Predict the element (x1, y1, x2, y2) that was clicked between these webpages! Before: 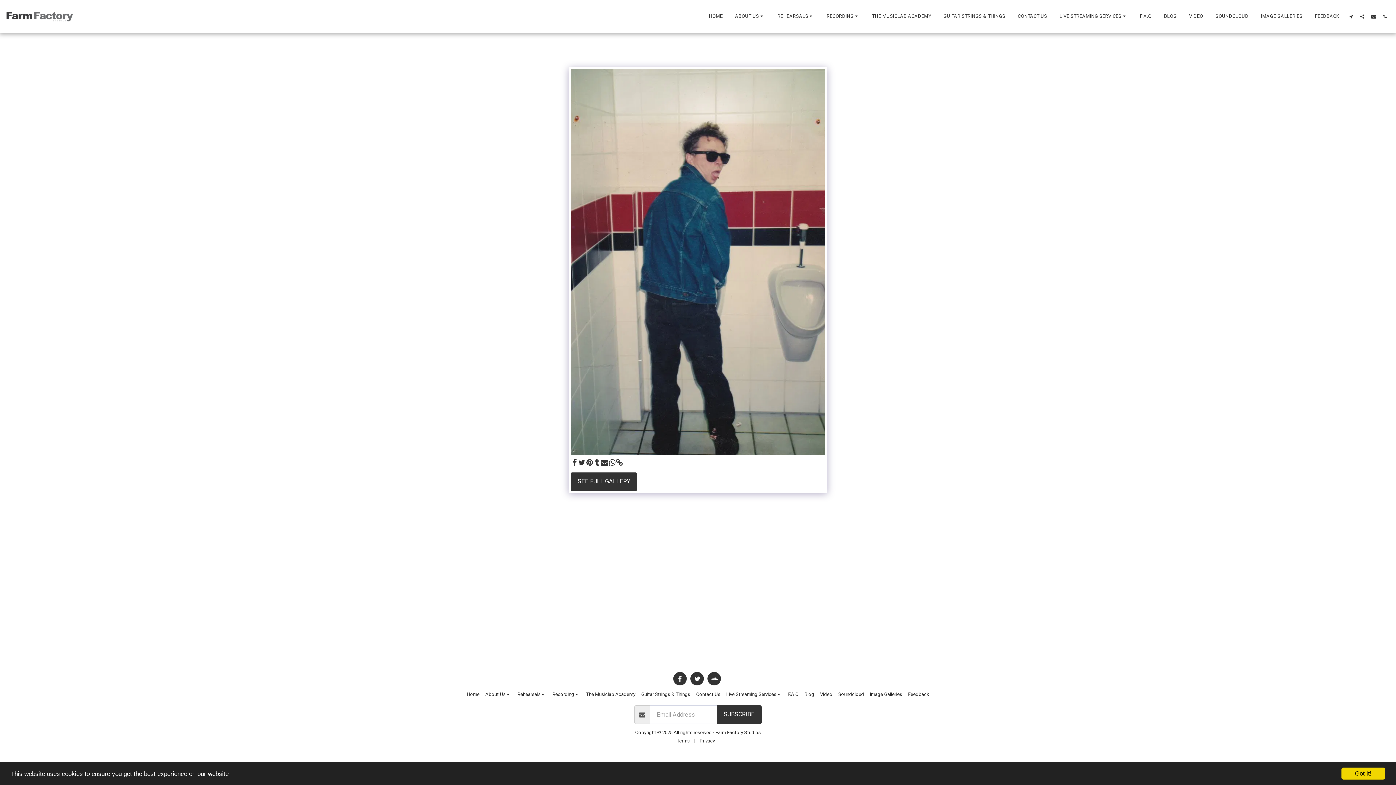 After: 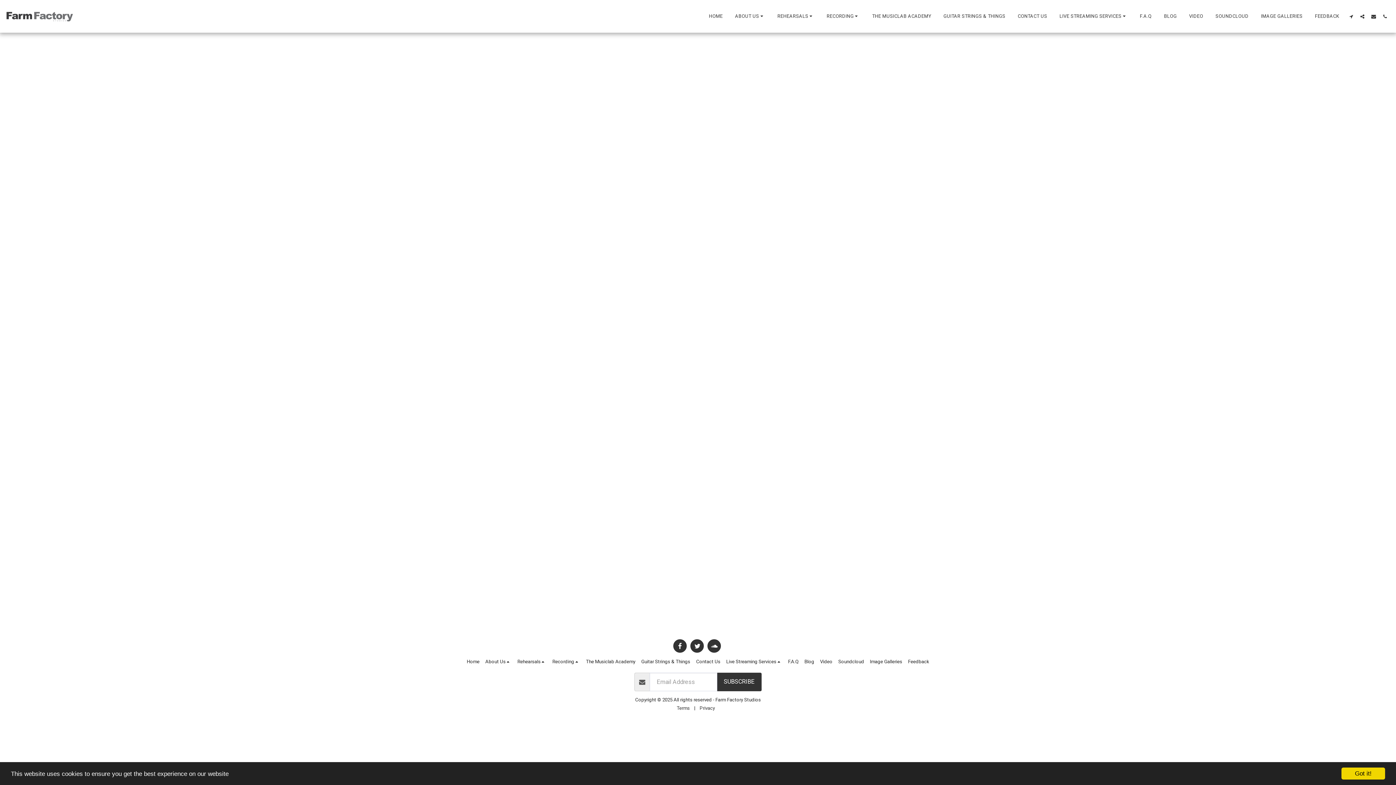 Action: label: Terms bbox: (676, 738, 690, 743)